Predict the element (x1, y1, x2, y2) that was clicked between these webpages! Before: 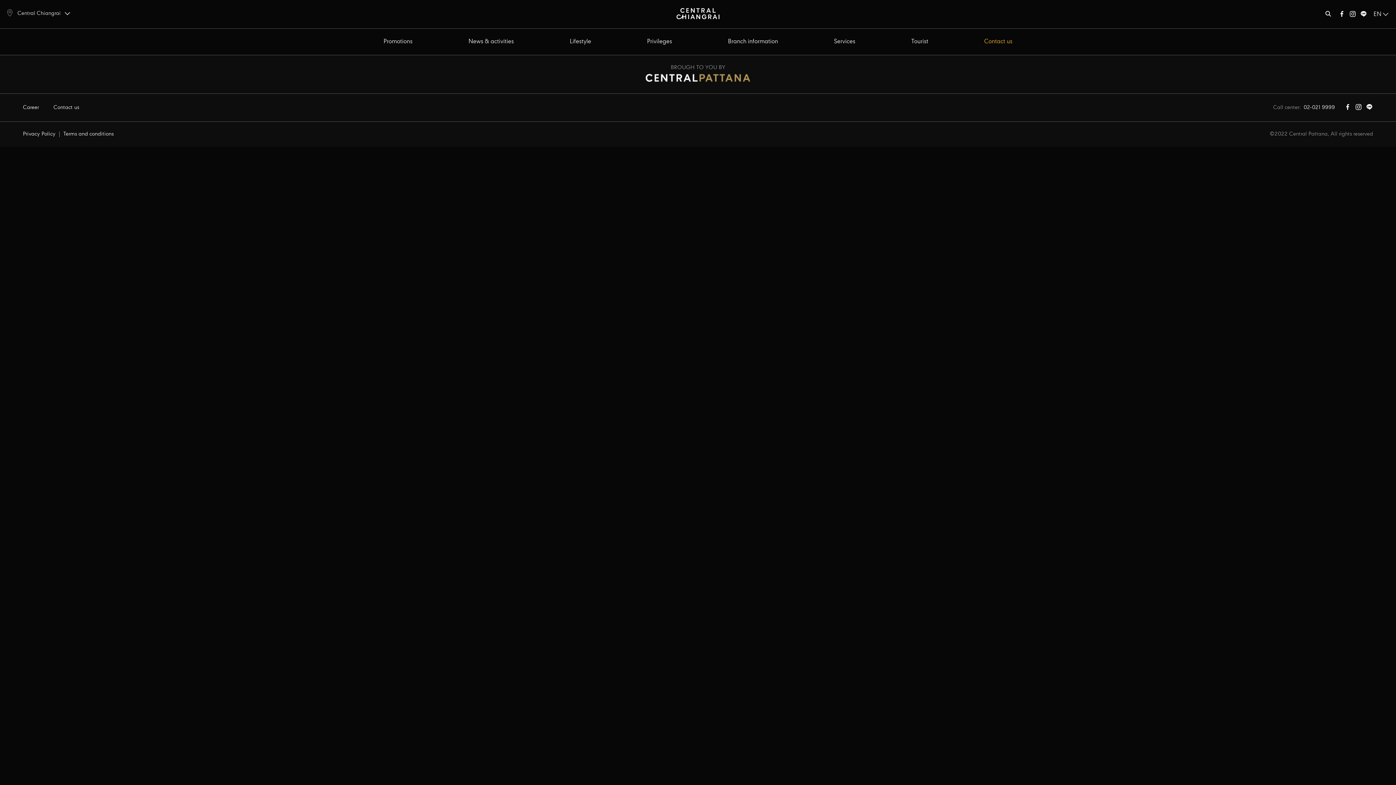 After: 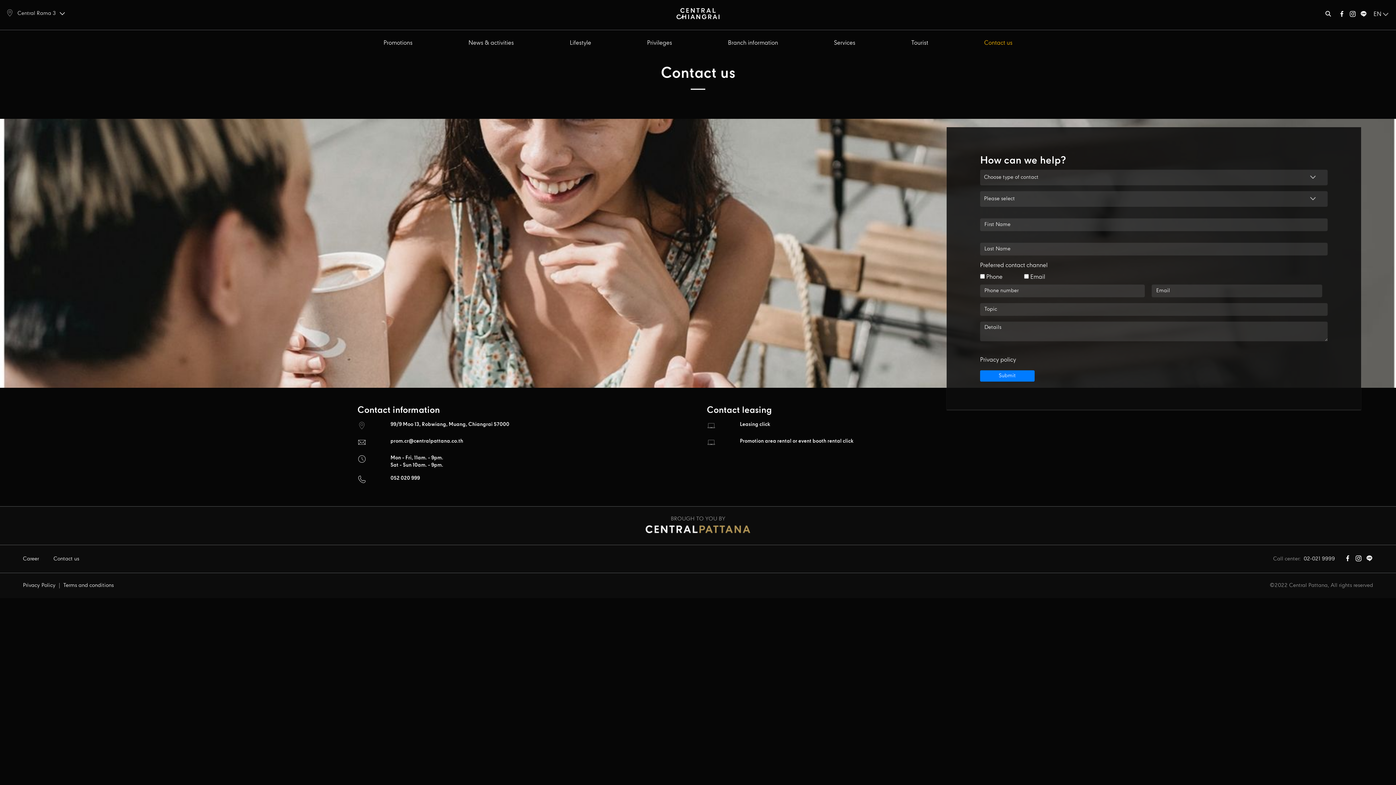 Action: bbox: (984, 37, 1012, 46) label: Contact us